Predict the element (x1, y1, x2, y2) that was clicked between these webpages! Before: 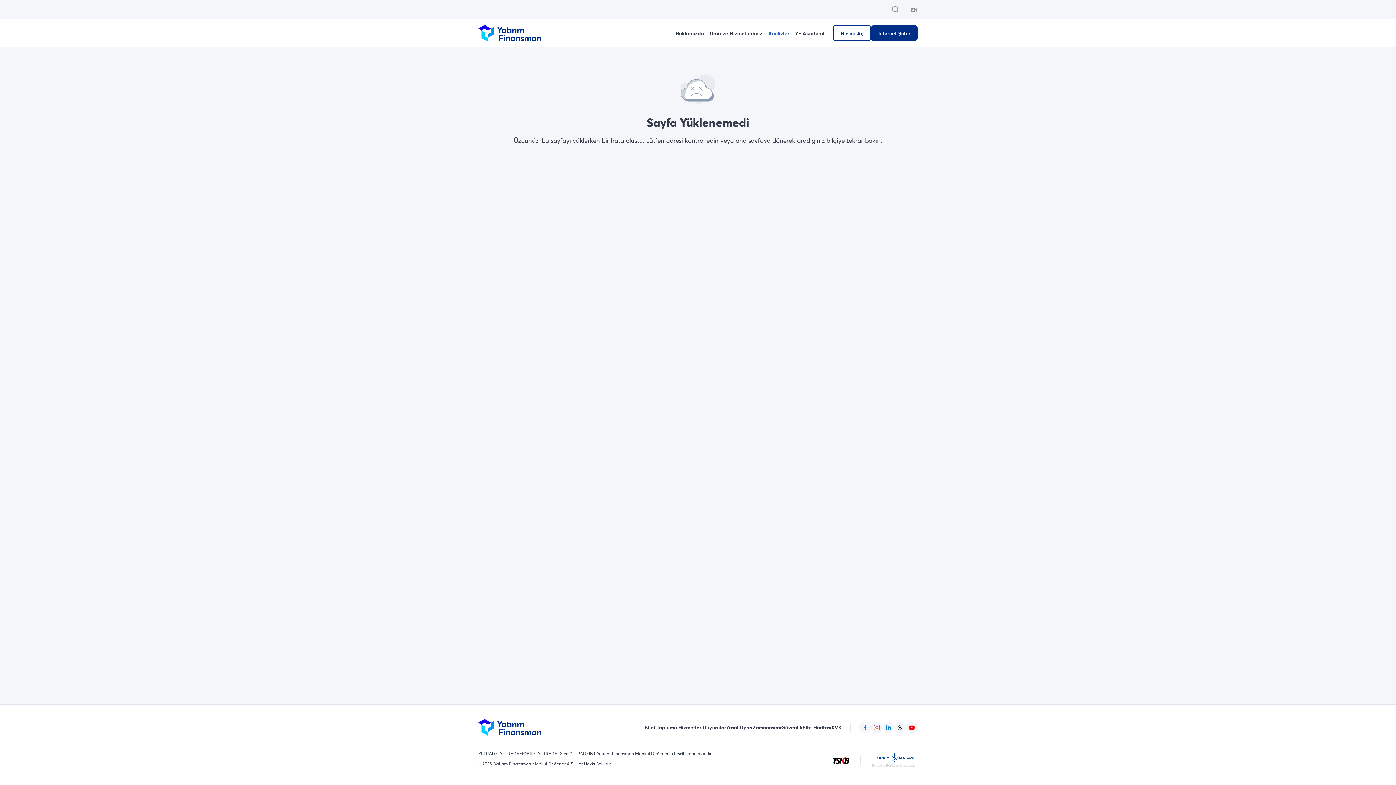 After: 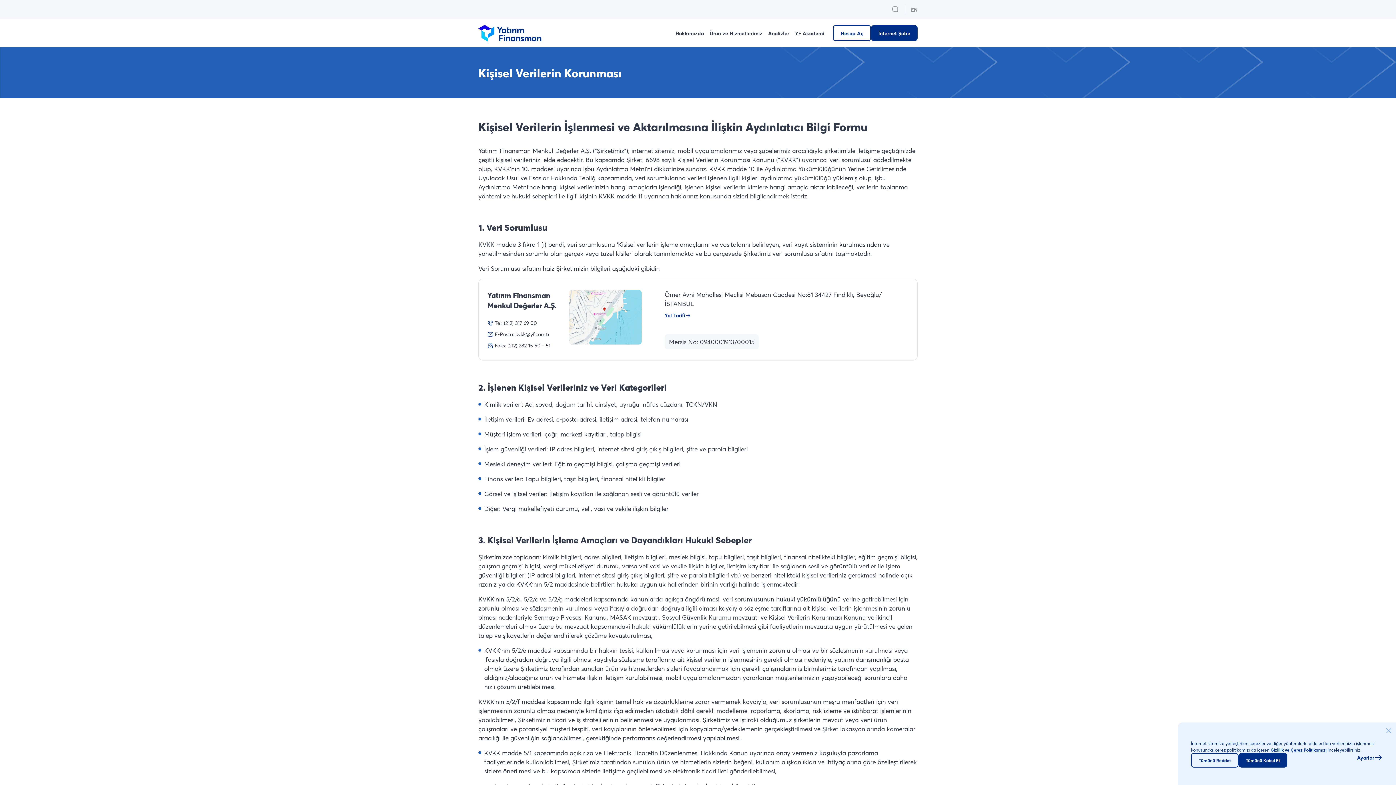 Action: label: KVK bbox: (831, 724, 841, 731)